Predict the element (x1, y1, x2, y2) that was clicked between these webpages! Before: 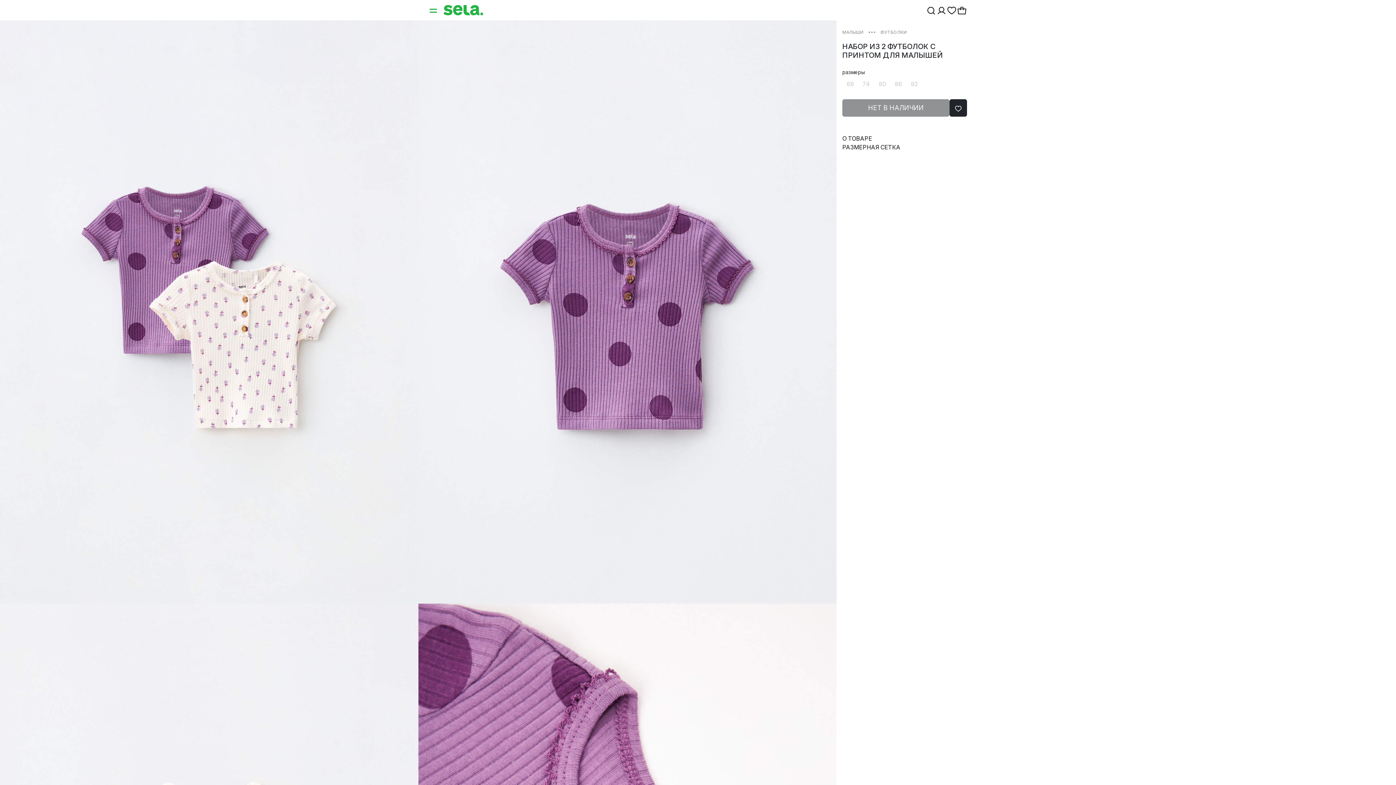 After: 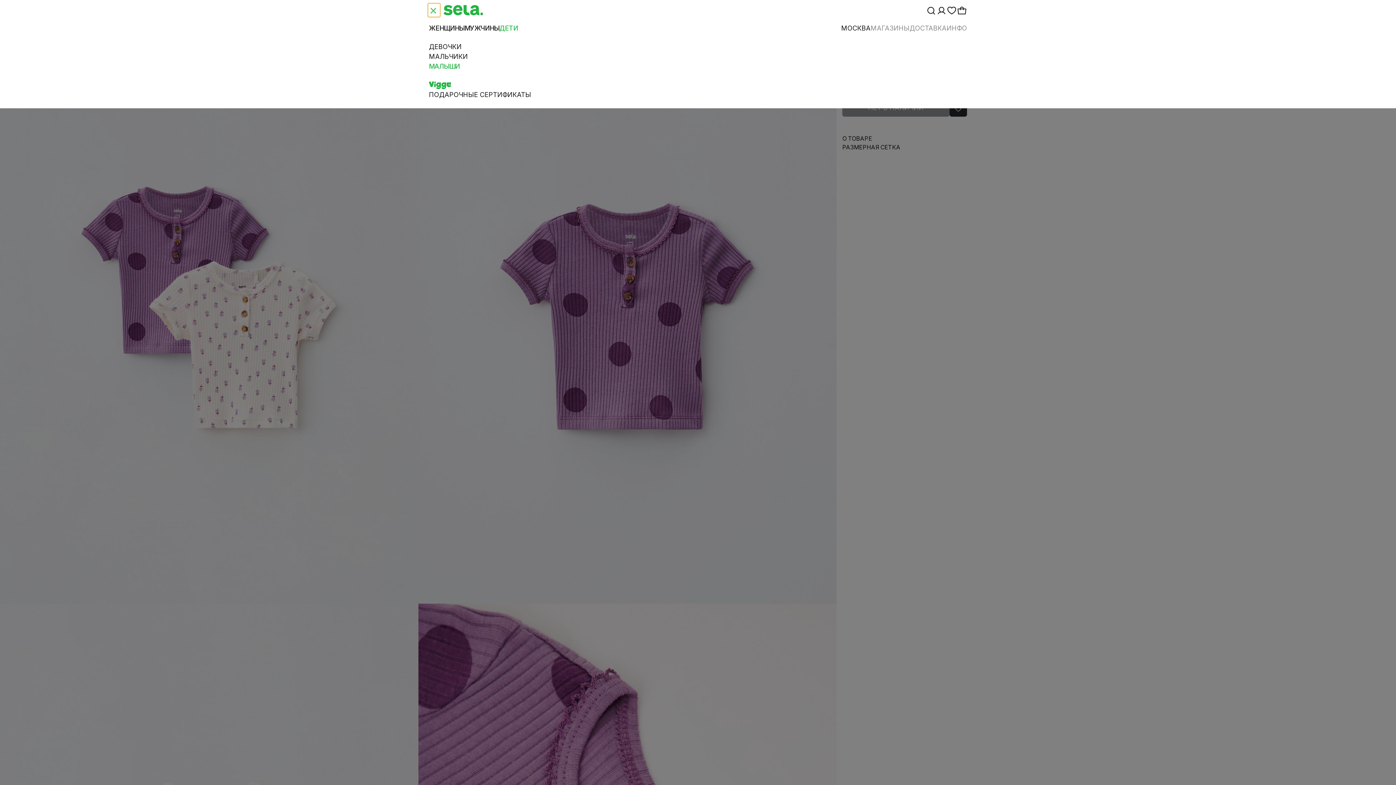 Action: bbox: (427, 2, 440, 17)